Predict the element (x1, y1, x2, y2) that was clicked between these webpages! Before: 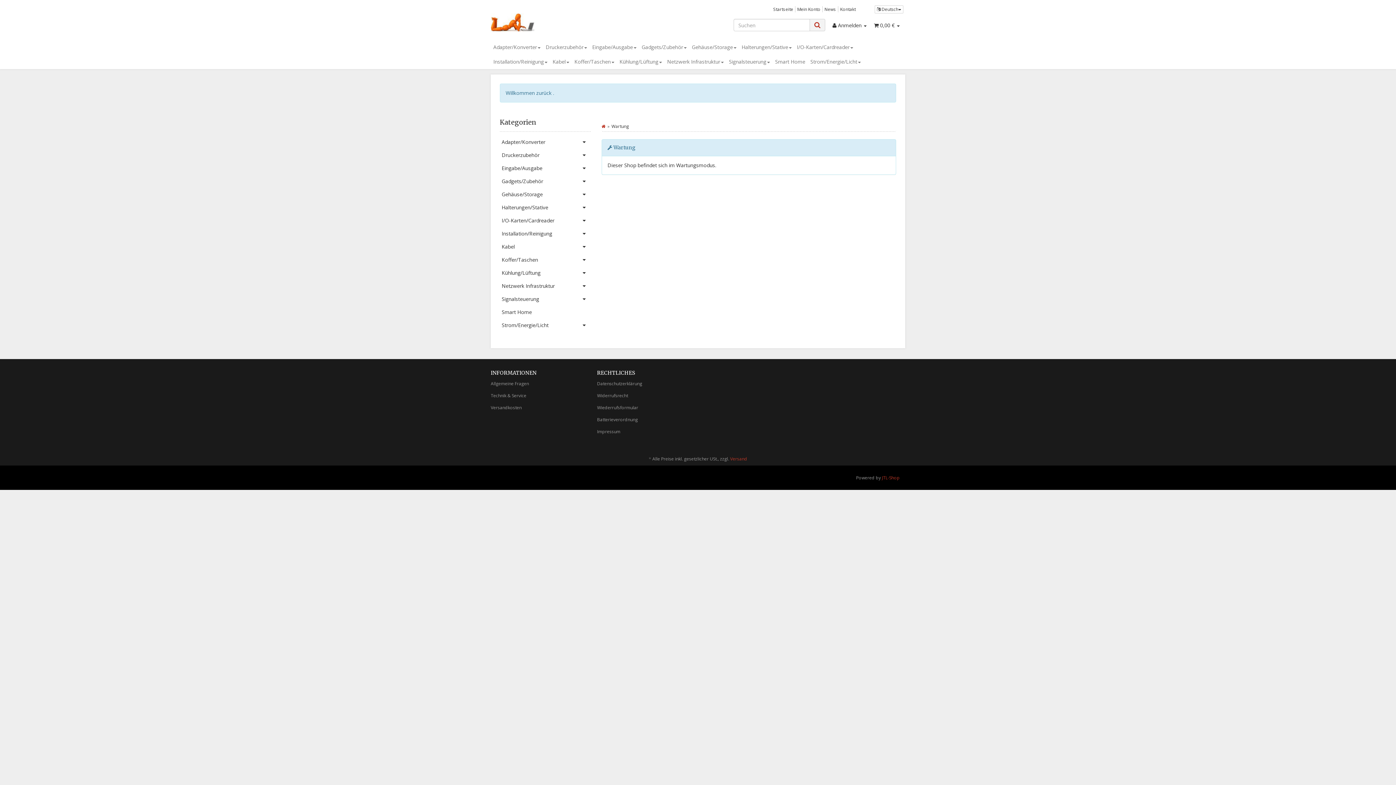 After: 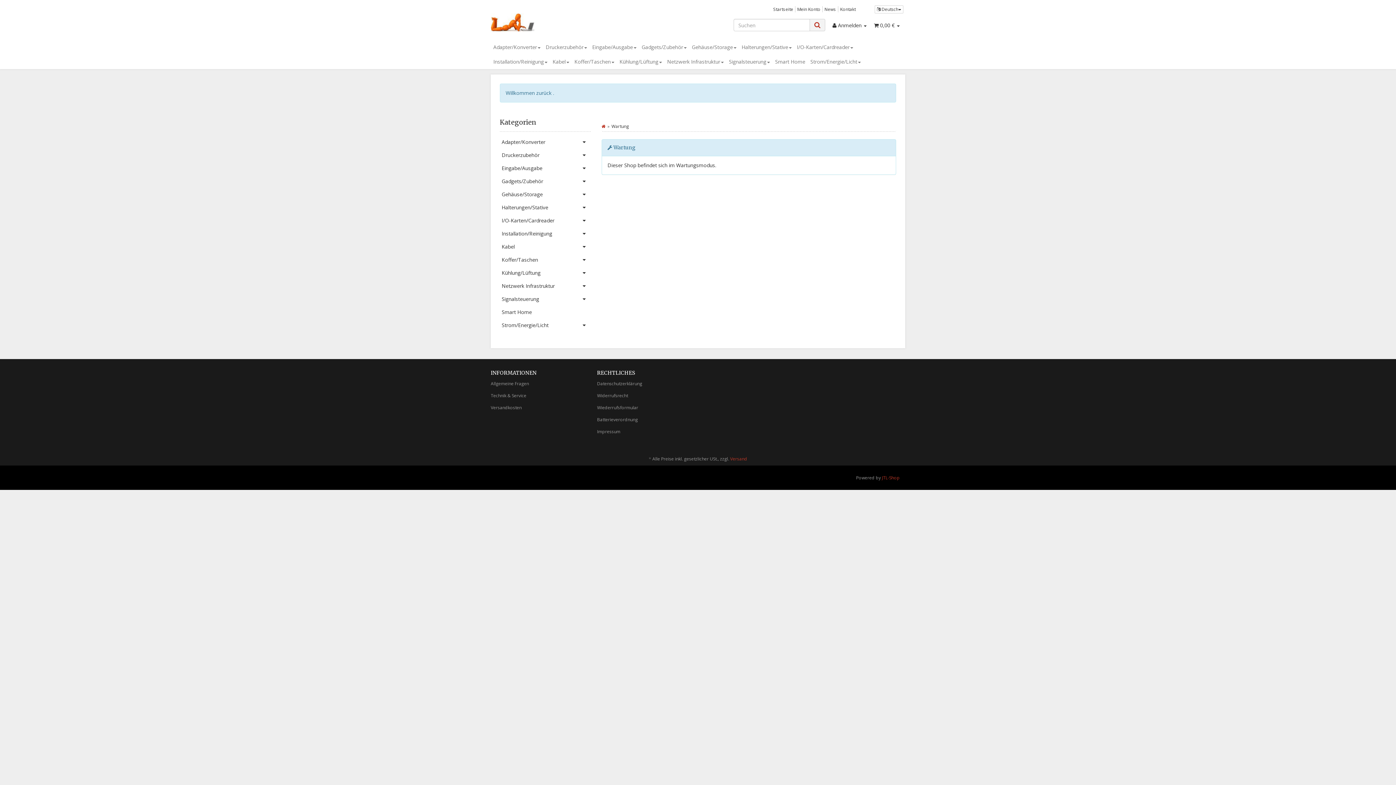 Action: bbox: (490, 377, 586, 389) label: Allgemeine Fragen